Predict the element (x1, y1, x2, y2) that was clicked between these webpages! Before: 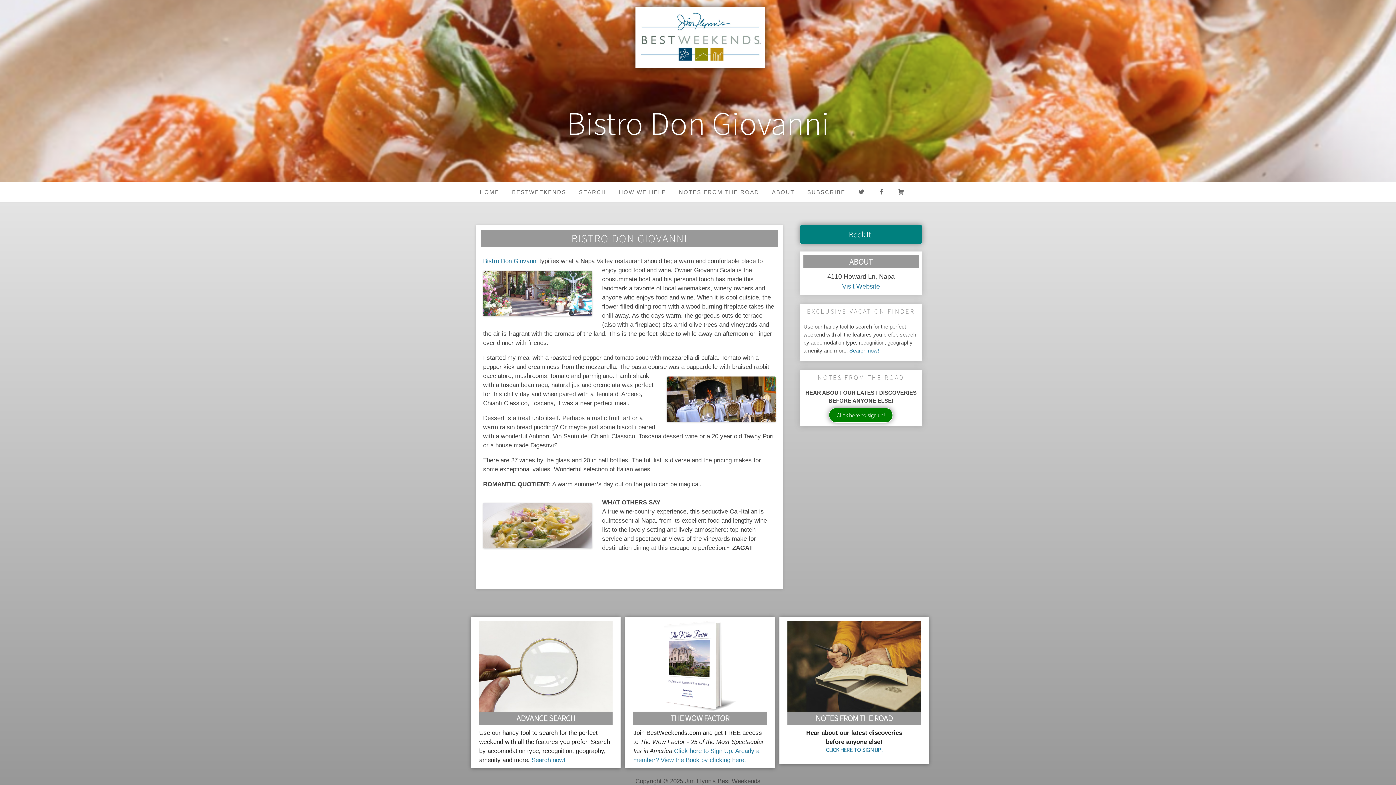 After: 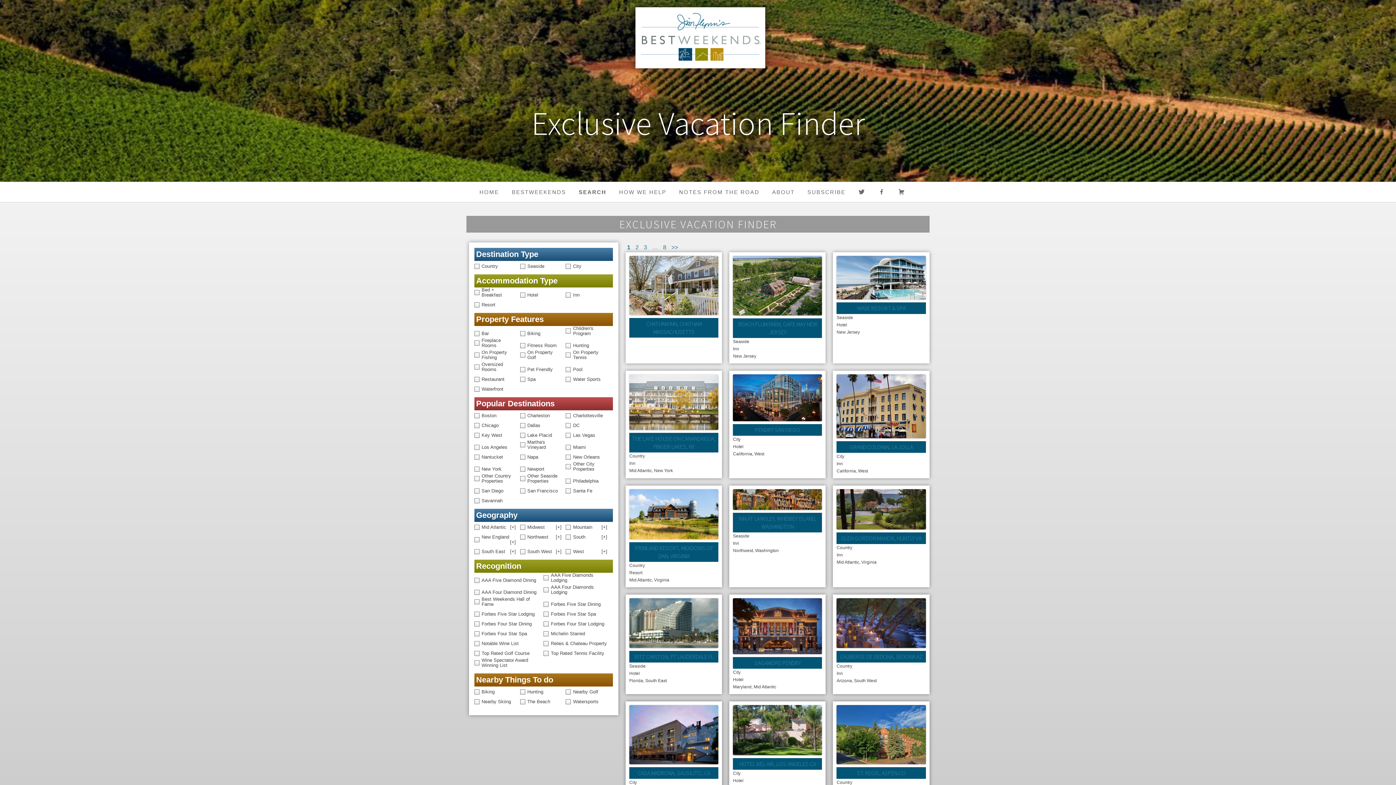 Action: label: Search now! bbox: (531, 756, 565, 763)